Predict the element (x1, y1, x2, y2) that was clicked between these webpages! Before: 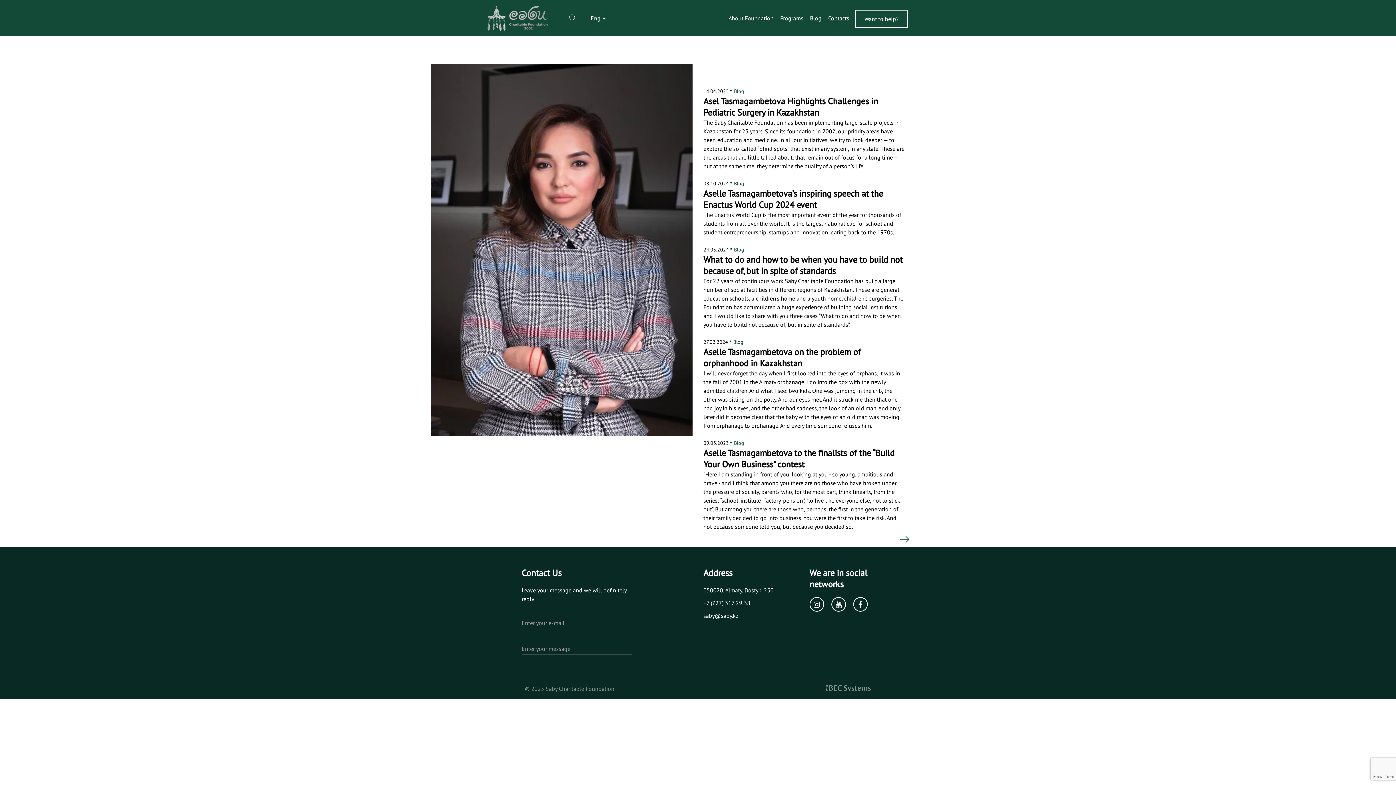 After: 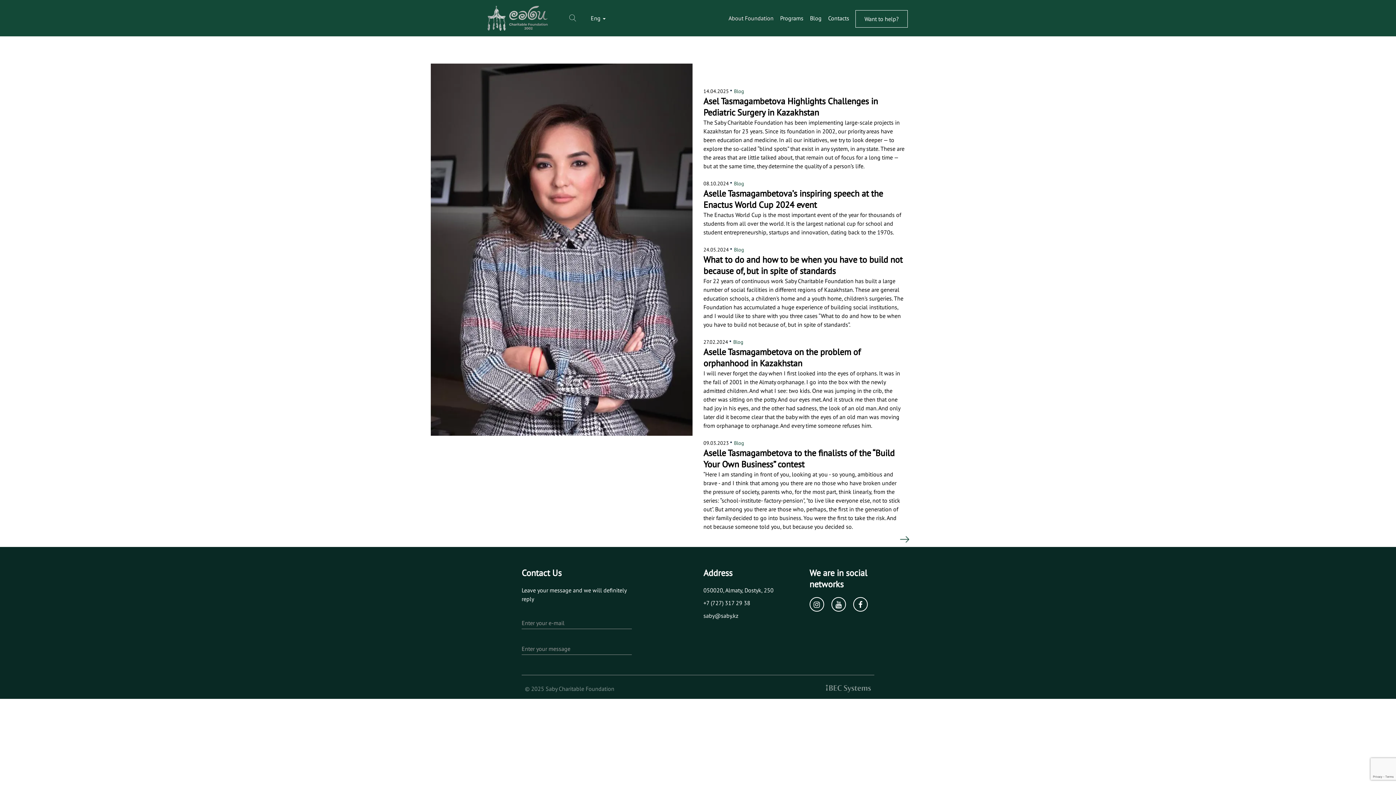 Action: label: saby@saby.kz bbox: (703, 612, 738, 619)